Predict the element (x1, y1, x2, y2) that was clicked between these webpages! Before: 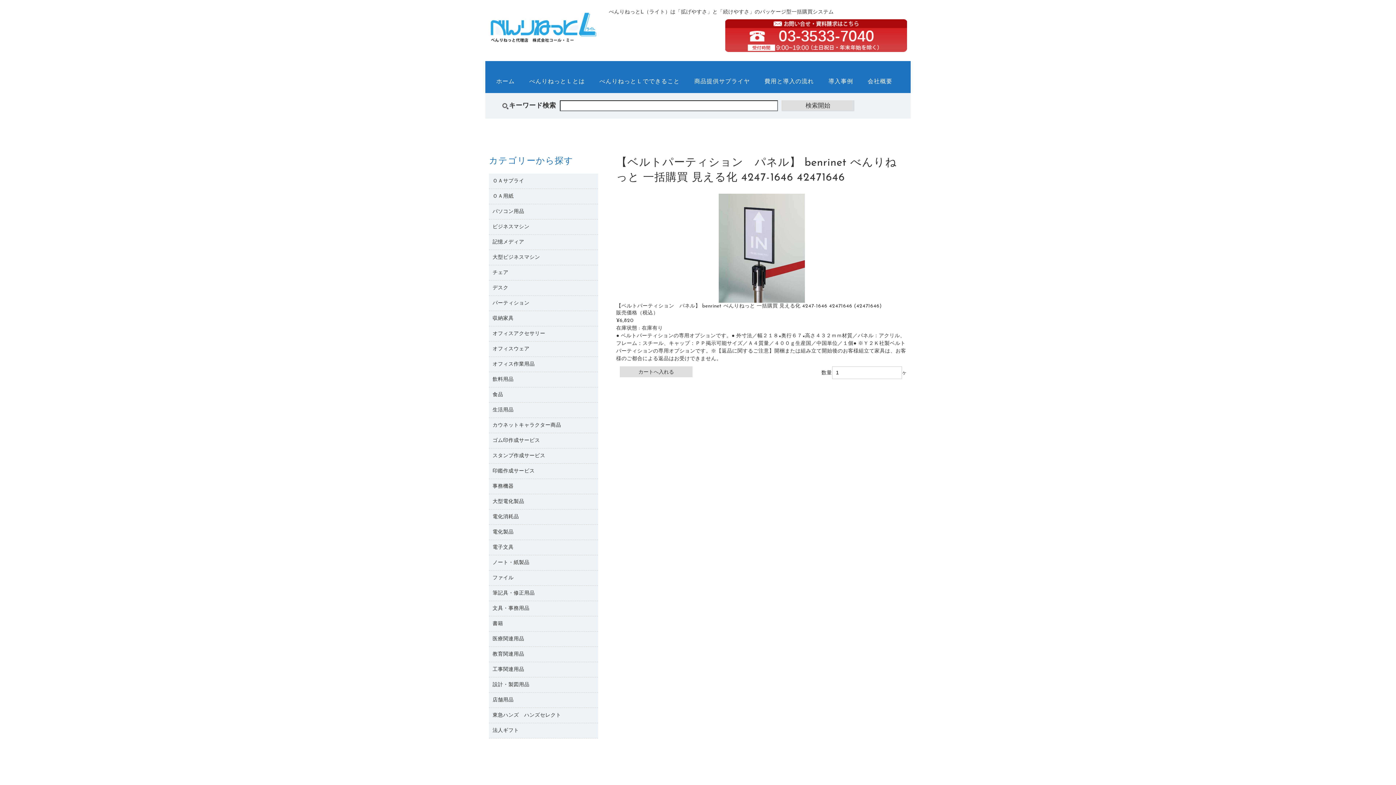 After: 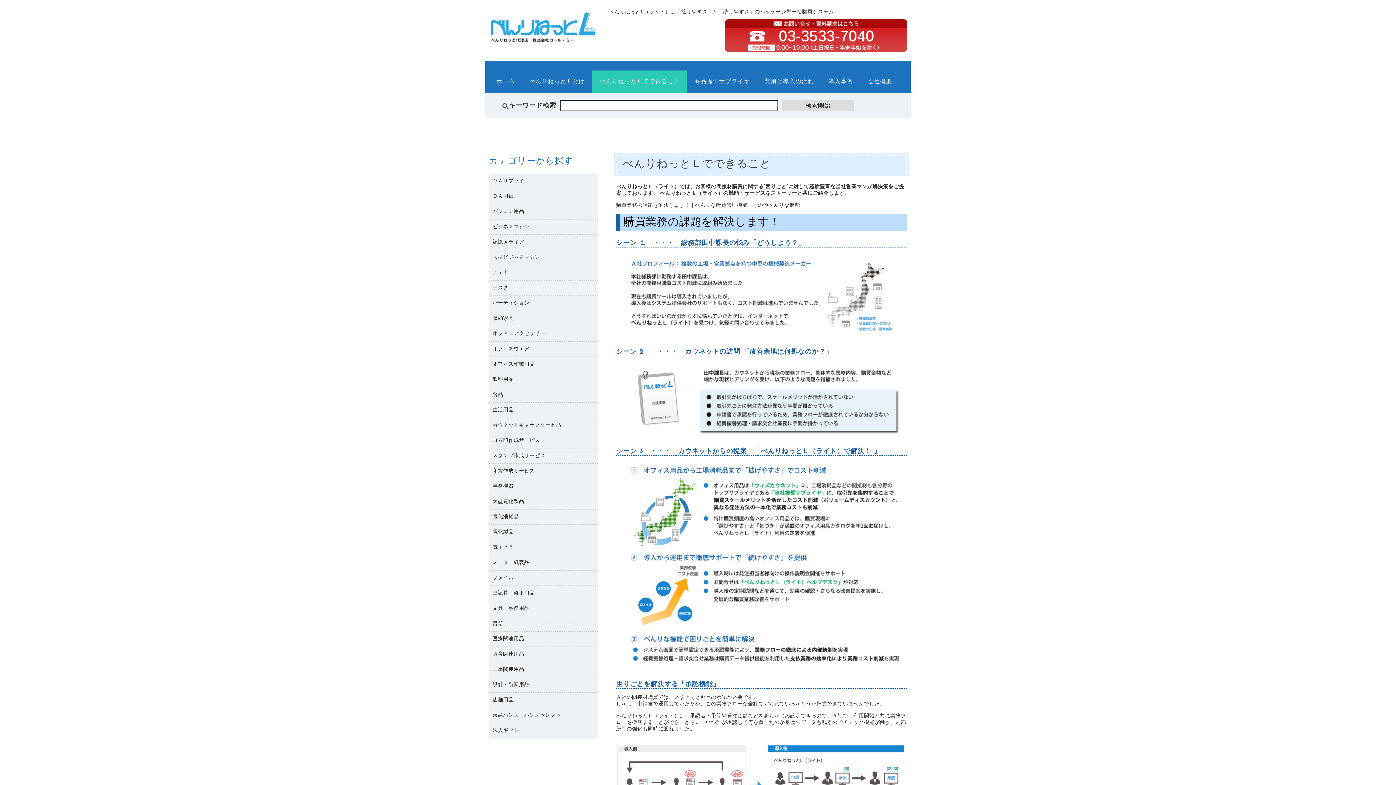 Action: label: べんりねっとＬでできること bbox: (592, 70, 687, 93)